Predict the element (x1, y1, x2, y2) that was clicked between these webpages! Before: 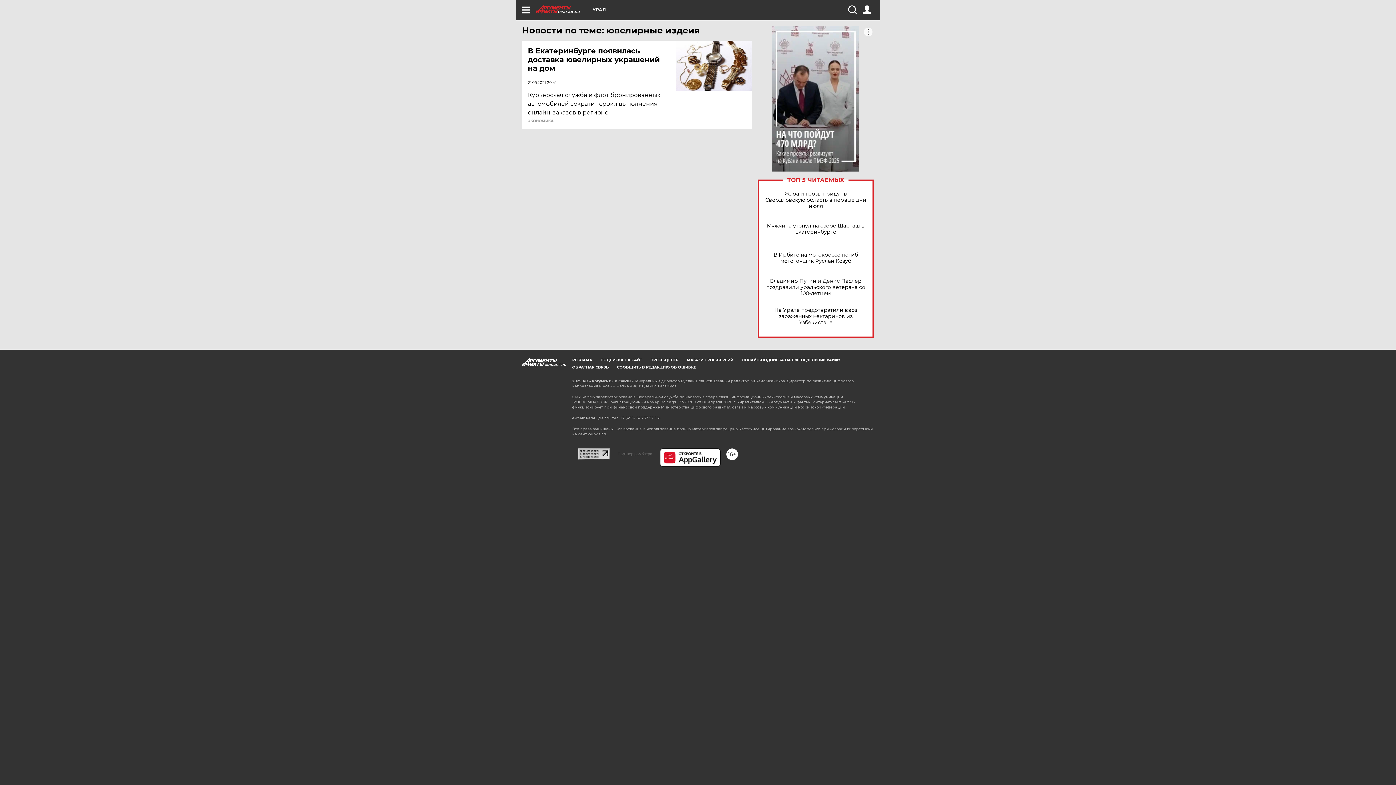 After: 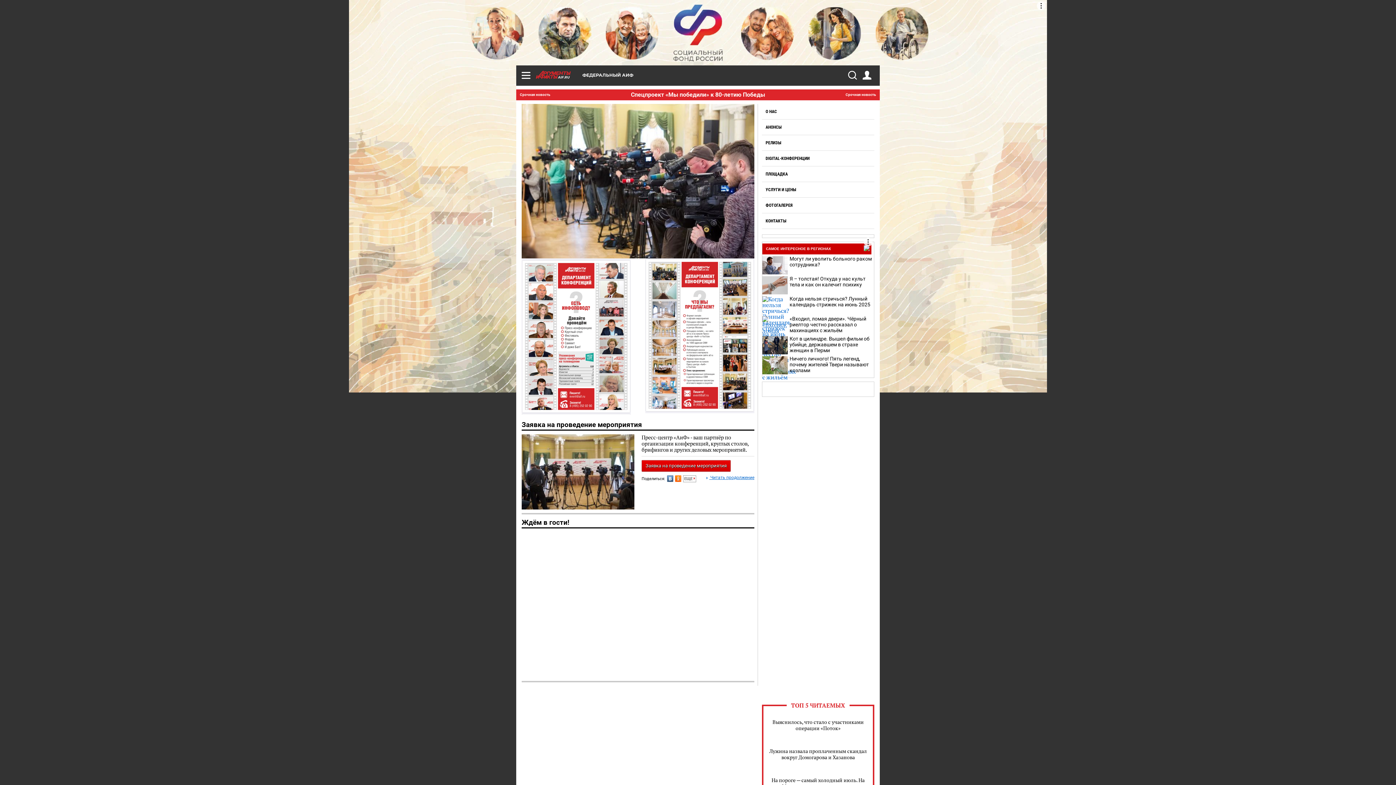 Action: bbox: (650, 357, 678, 362) label: ПРЕСС-ЦЕНТР